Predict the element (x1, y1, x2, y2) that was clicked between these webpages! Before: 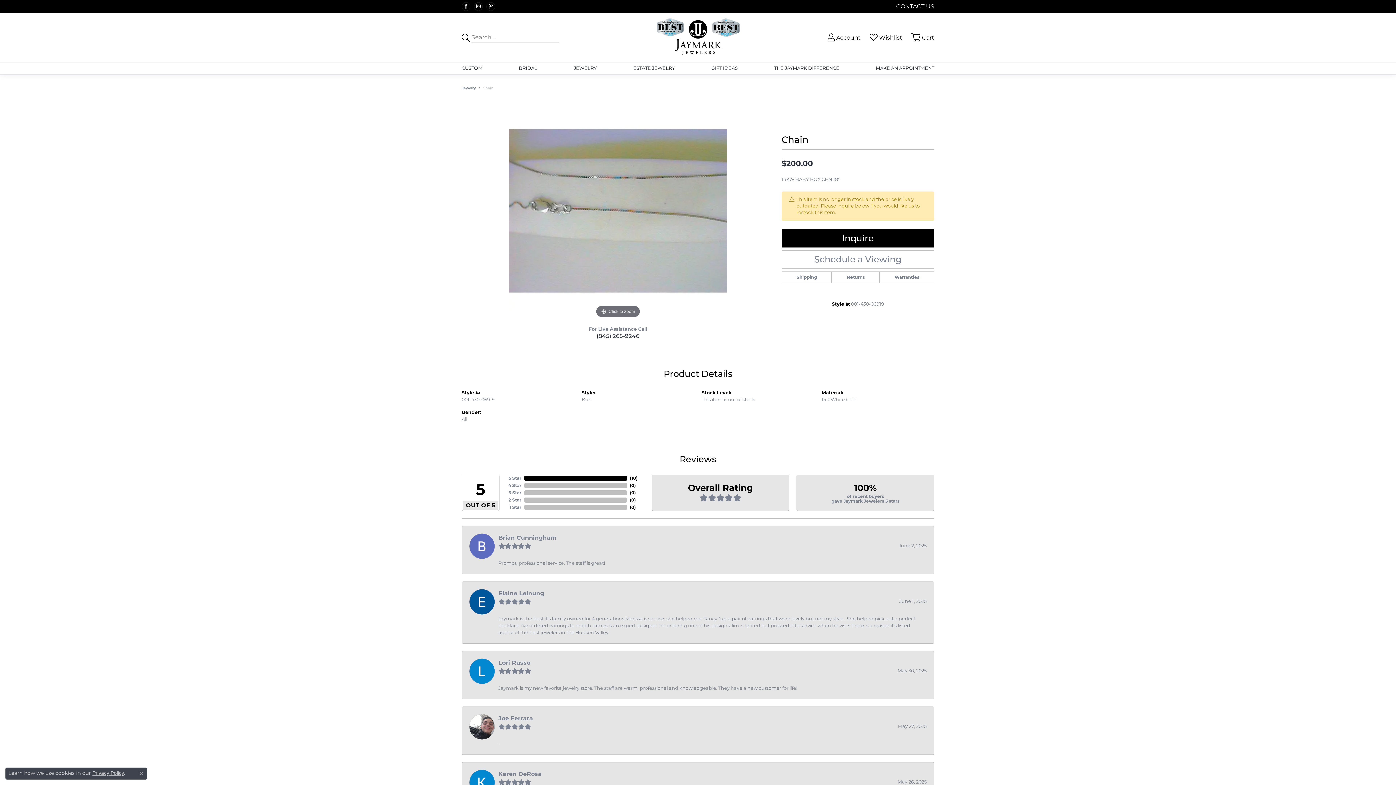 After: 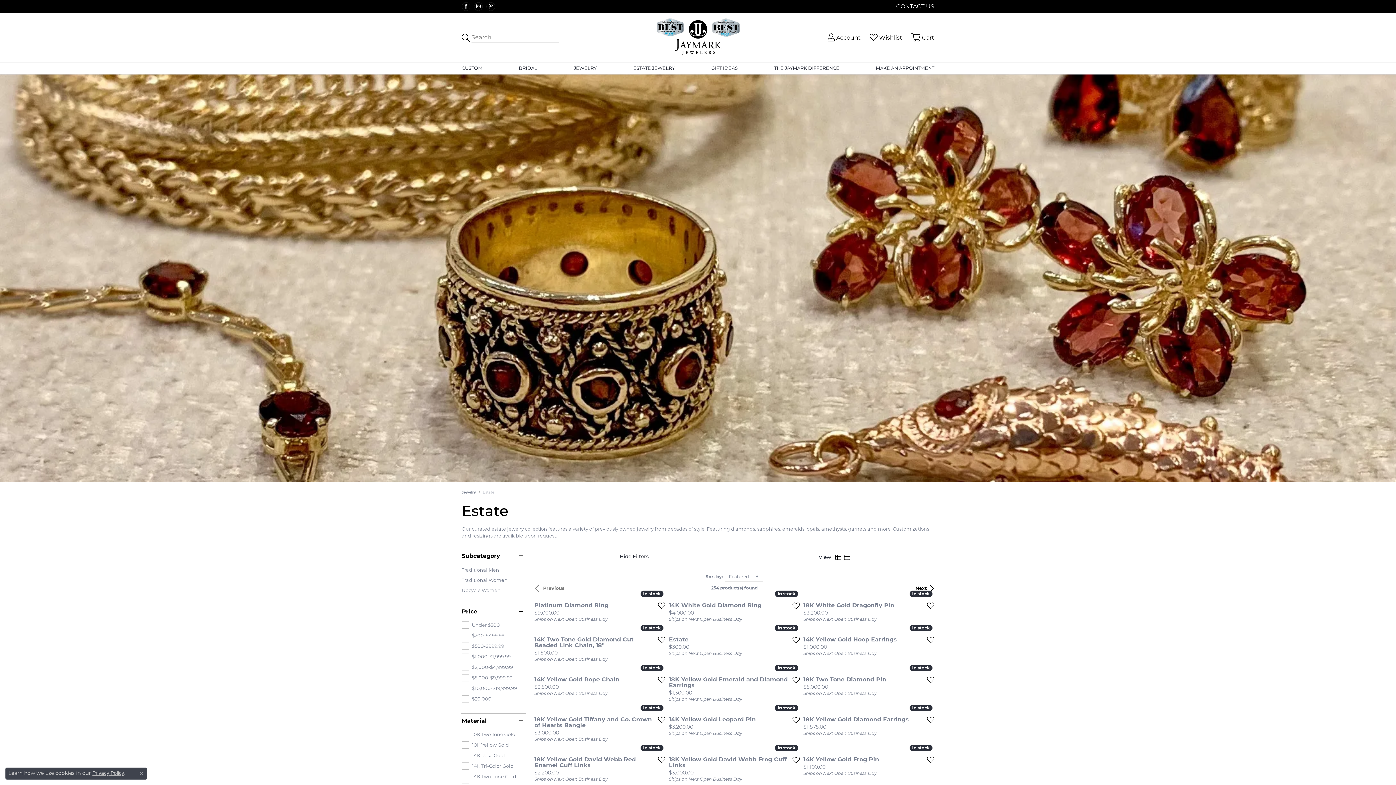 Action: bbox: (633, 62, 675, 74) label: ESTATE JEWELRY